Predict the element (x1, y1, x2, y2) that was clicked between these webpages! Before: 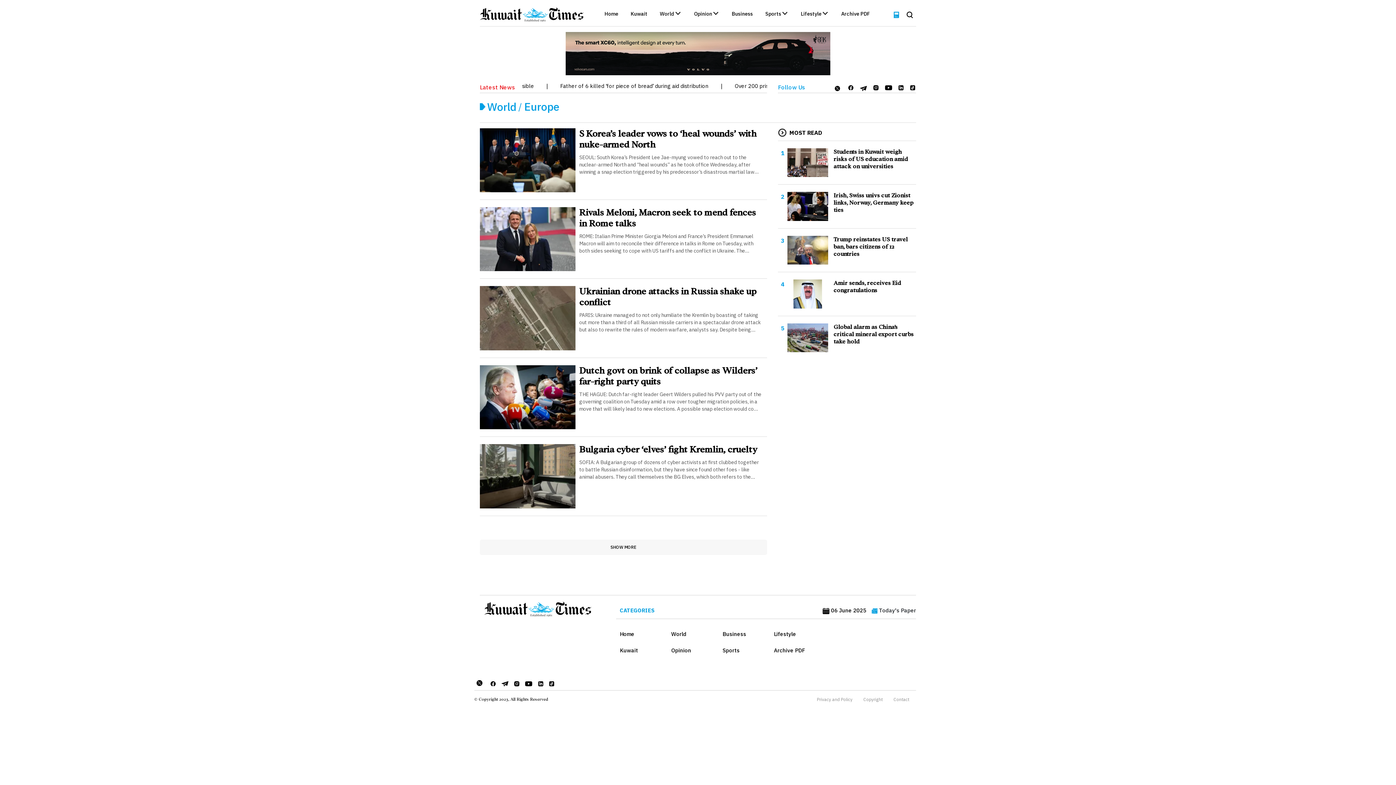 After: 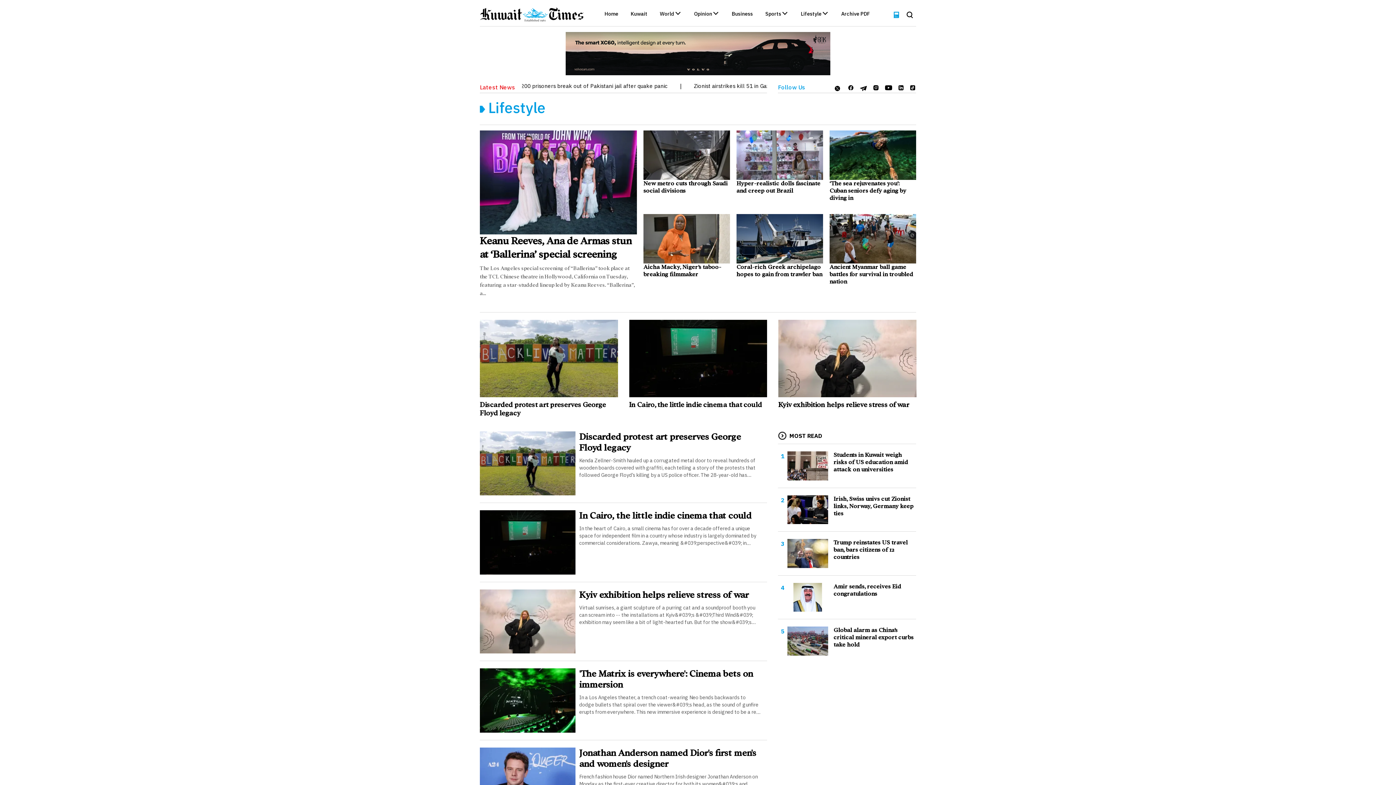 Action: label: Lifestyle bbox: (774, 631, 818, 640)